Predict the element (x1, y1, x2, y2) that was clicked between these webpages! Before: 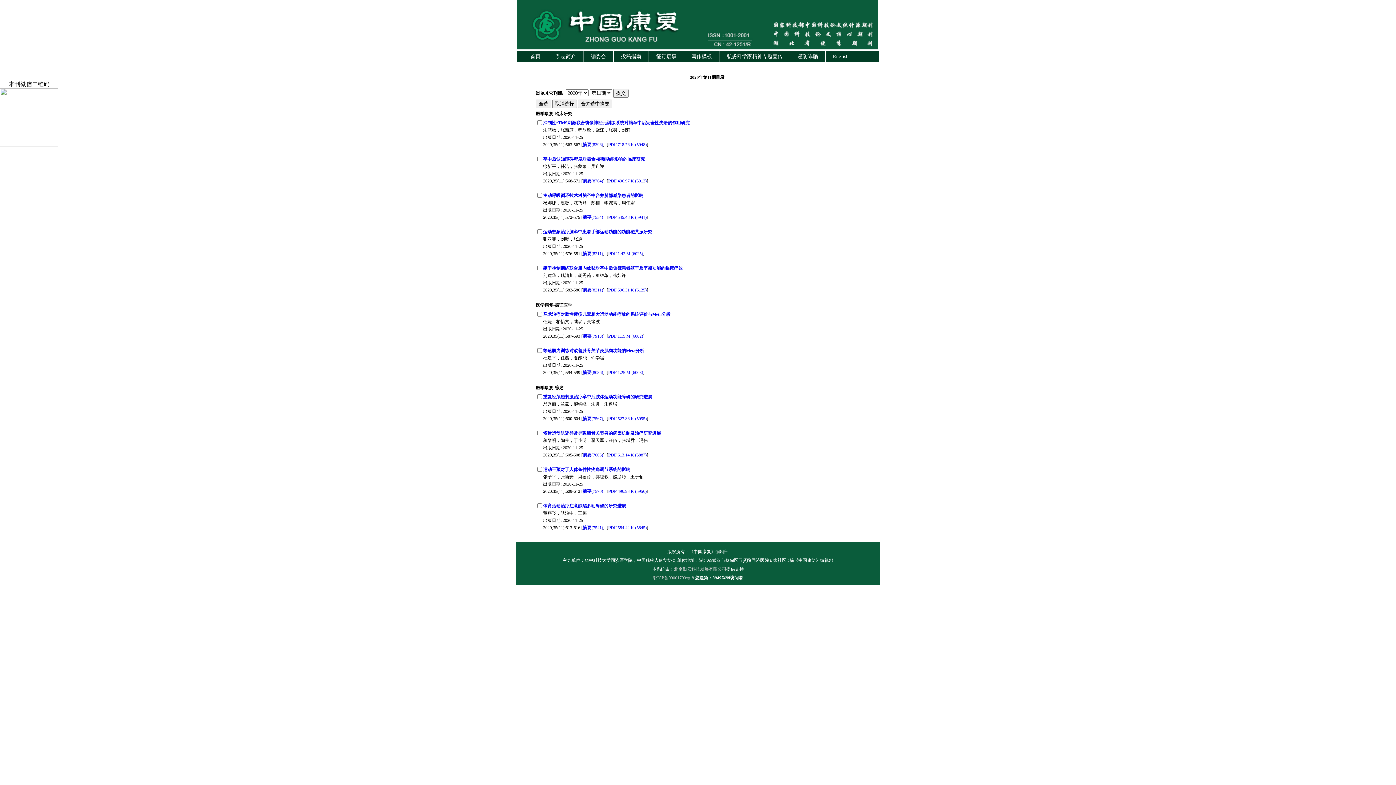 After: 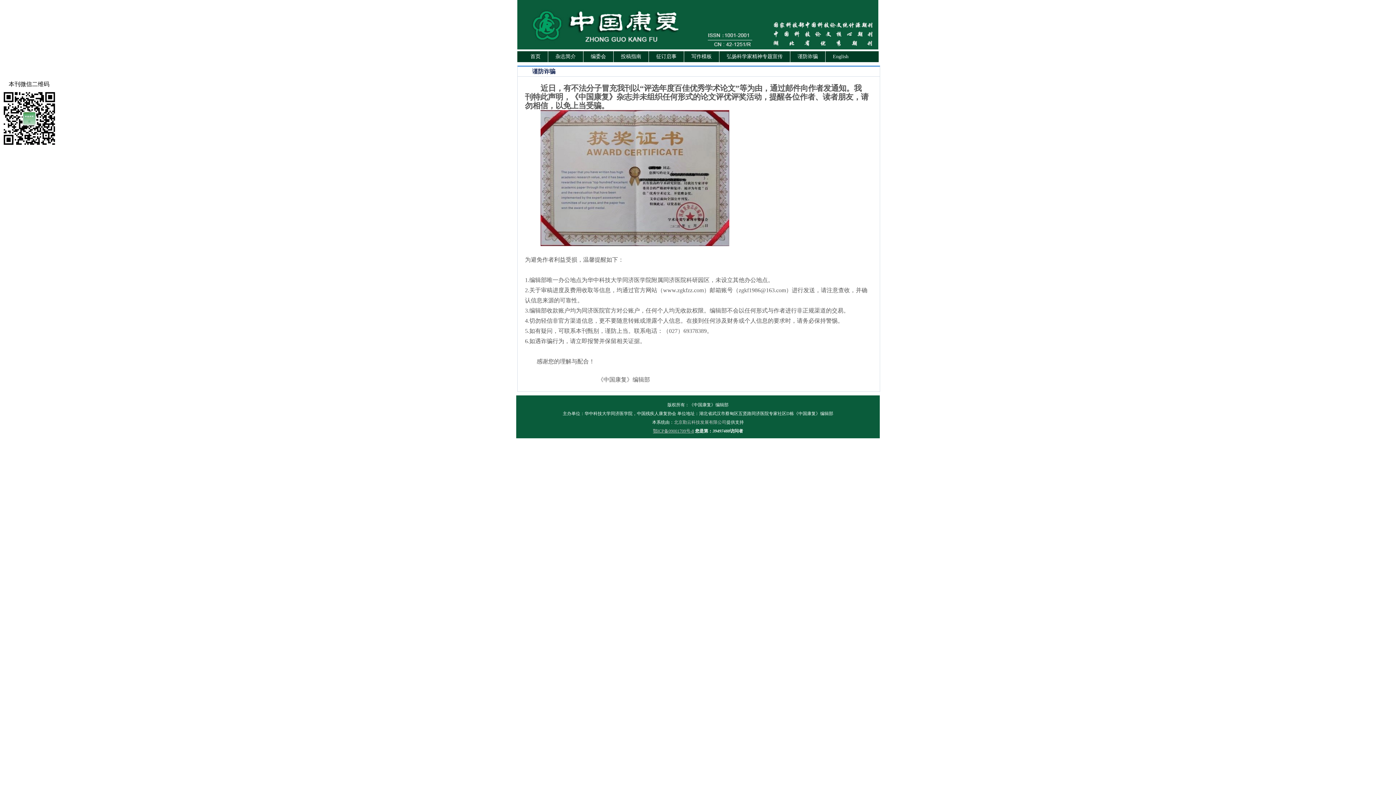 Action: bbox: (797, 53, 818, 59) label: 谨防诈骗